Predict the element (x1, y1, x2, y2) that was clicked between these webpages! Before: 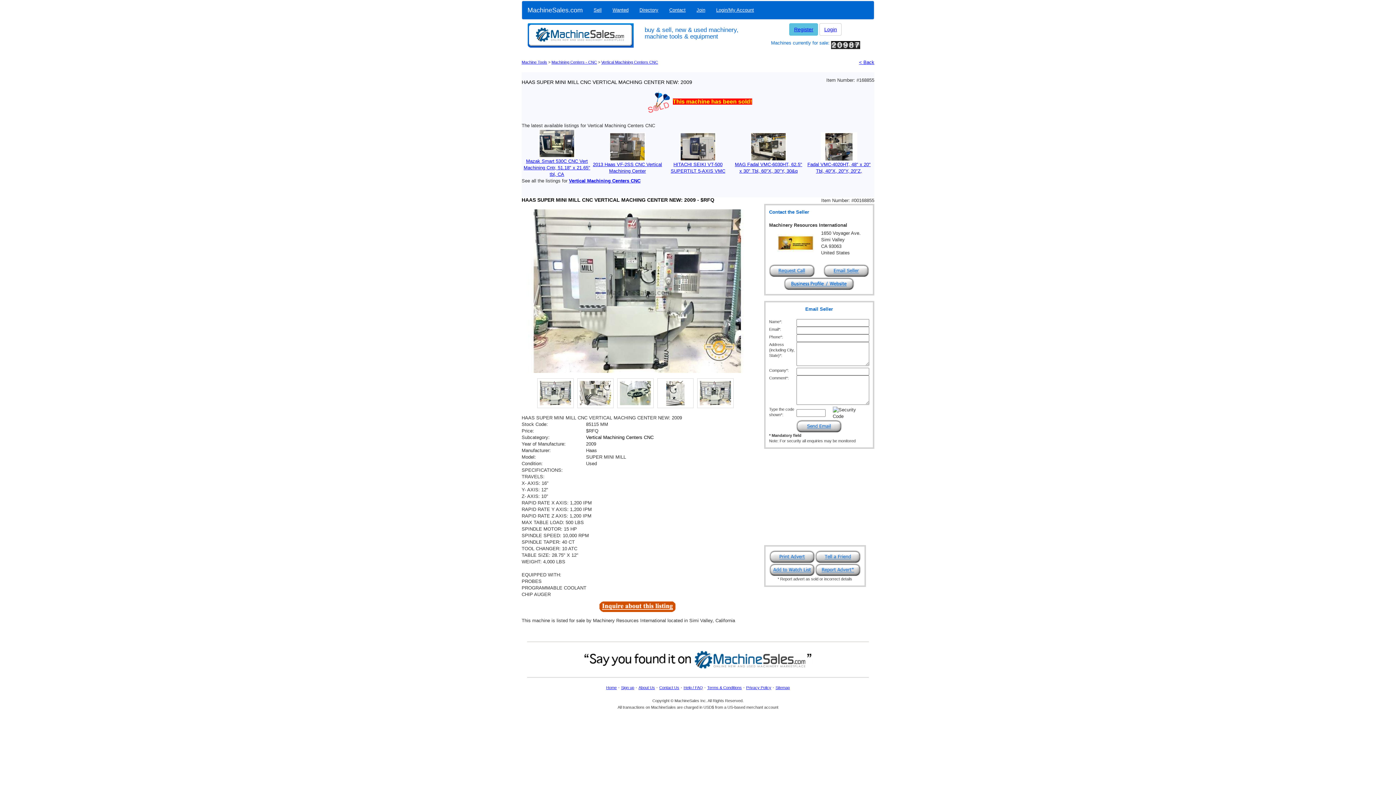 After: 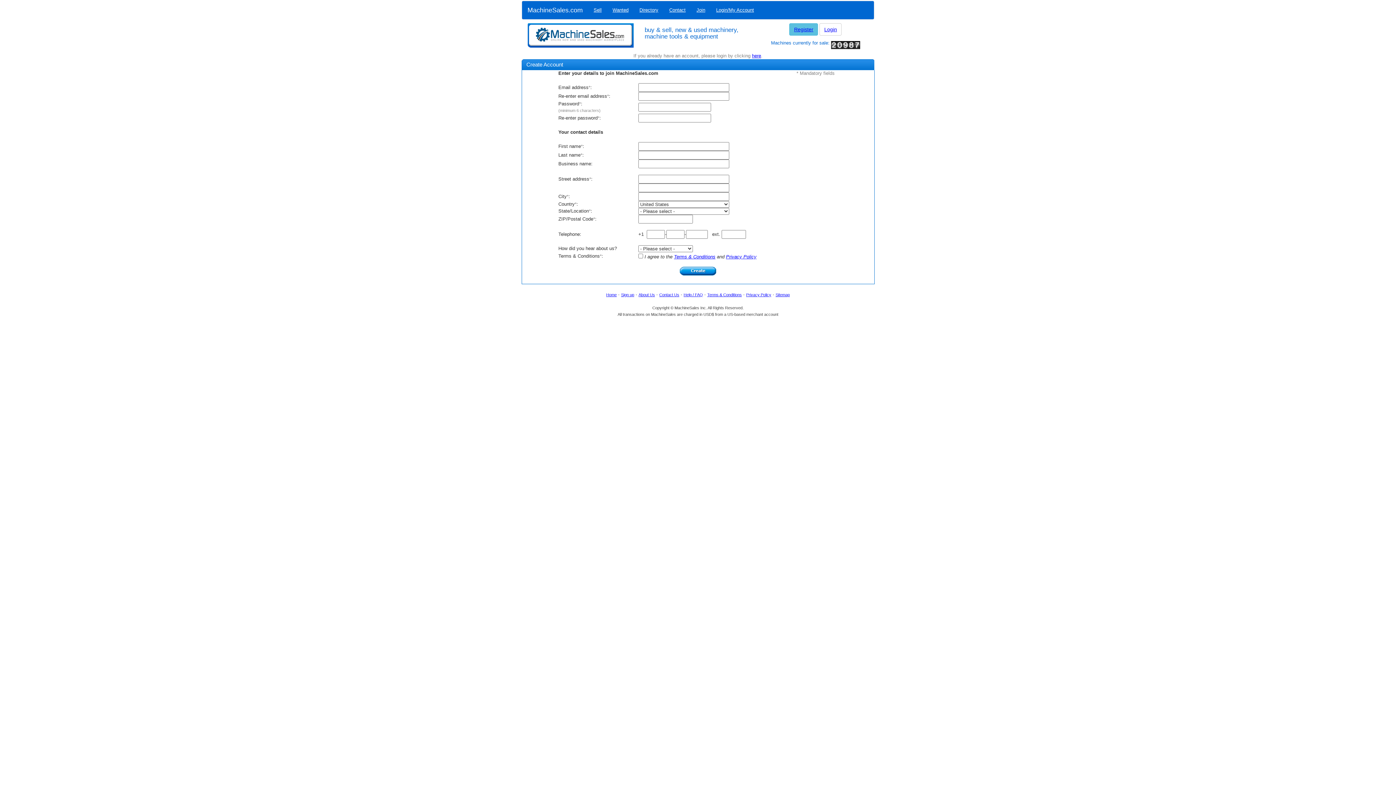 Action: bbox: (691, 6, 710, 13) label: Join